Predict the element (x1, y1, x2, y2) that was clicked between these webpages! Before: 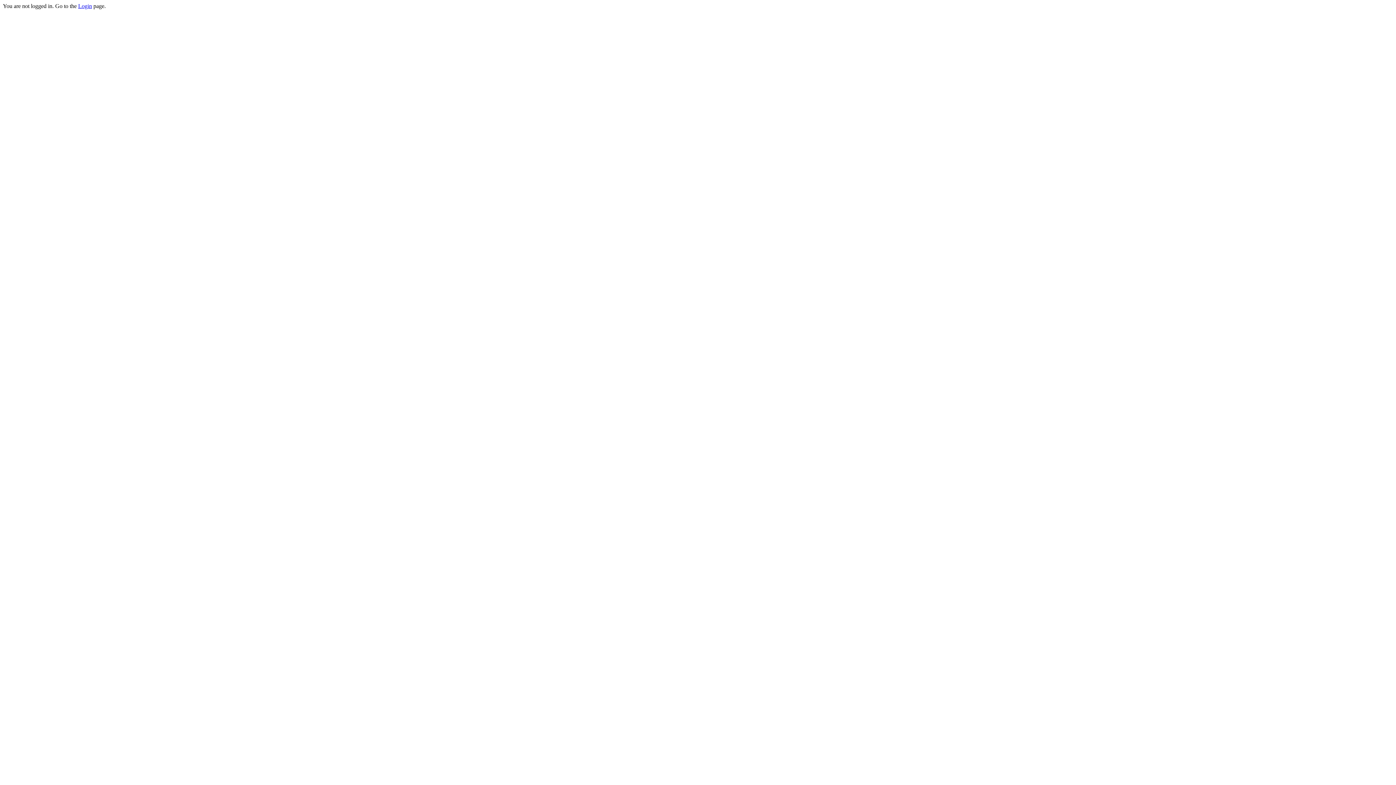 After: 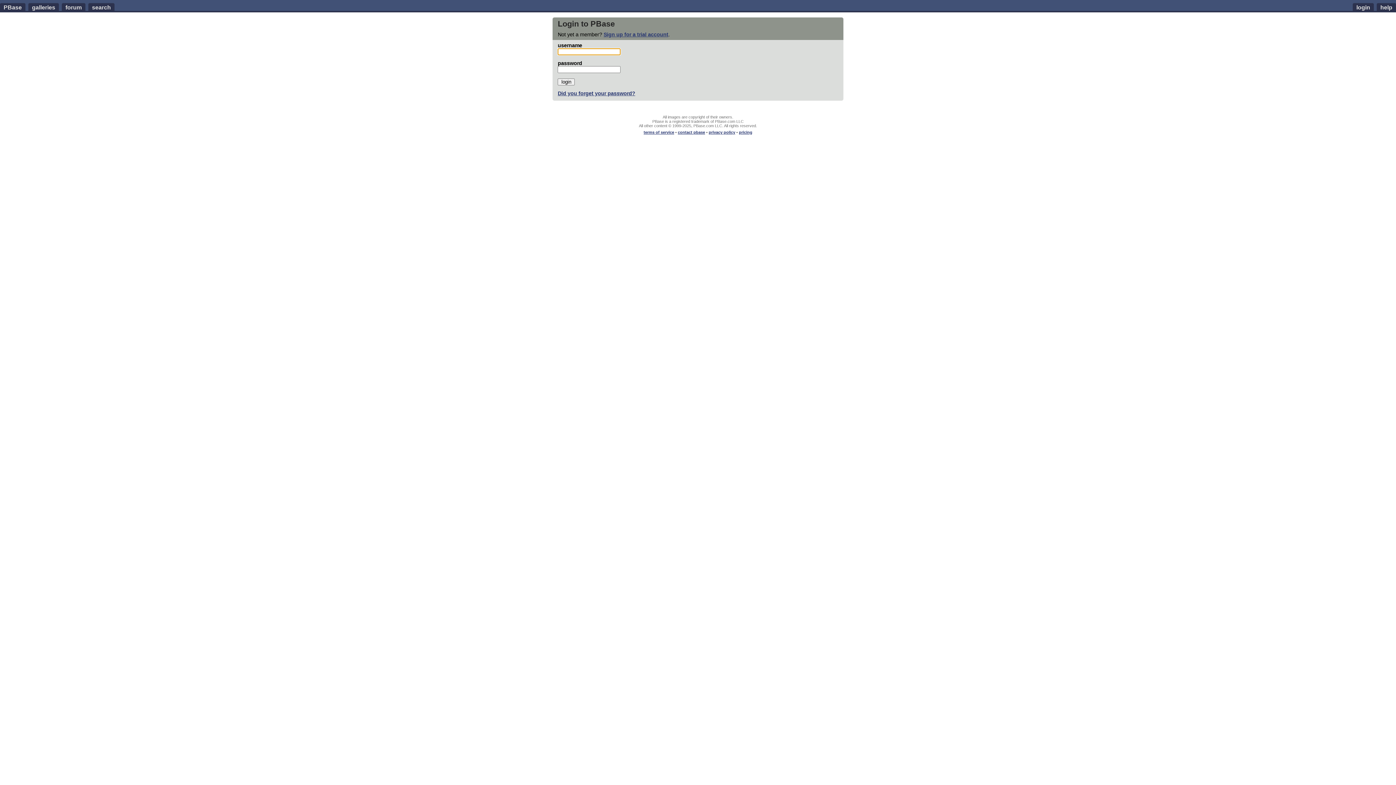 Action: label: Login bbox: (78, 2, 92, 9)